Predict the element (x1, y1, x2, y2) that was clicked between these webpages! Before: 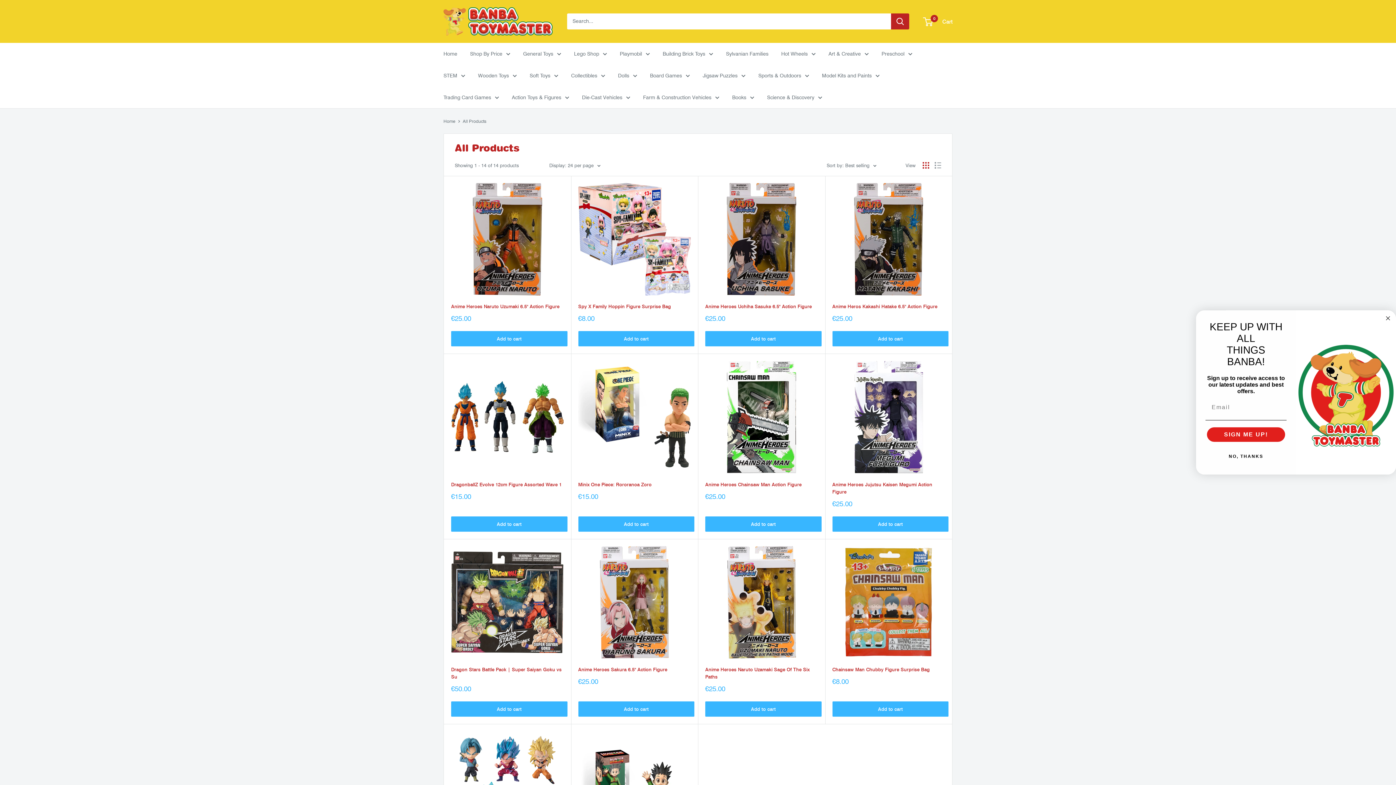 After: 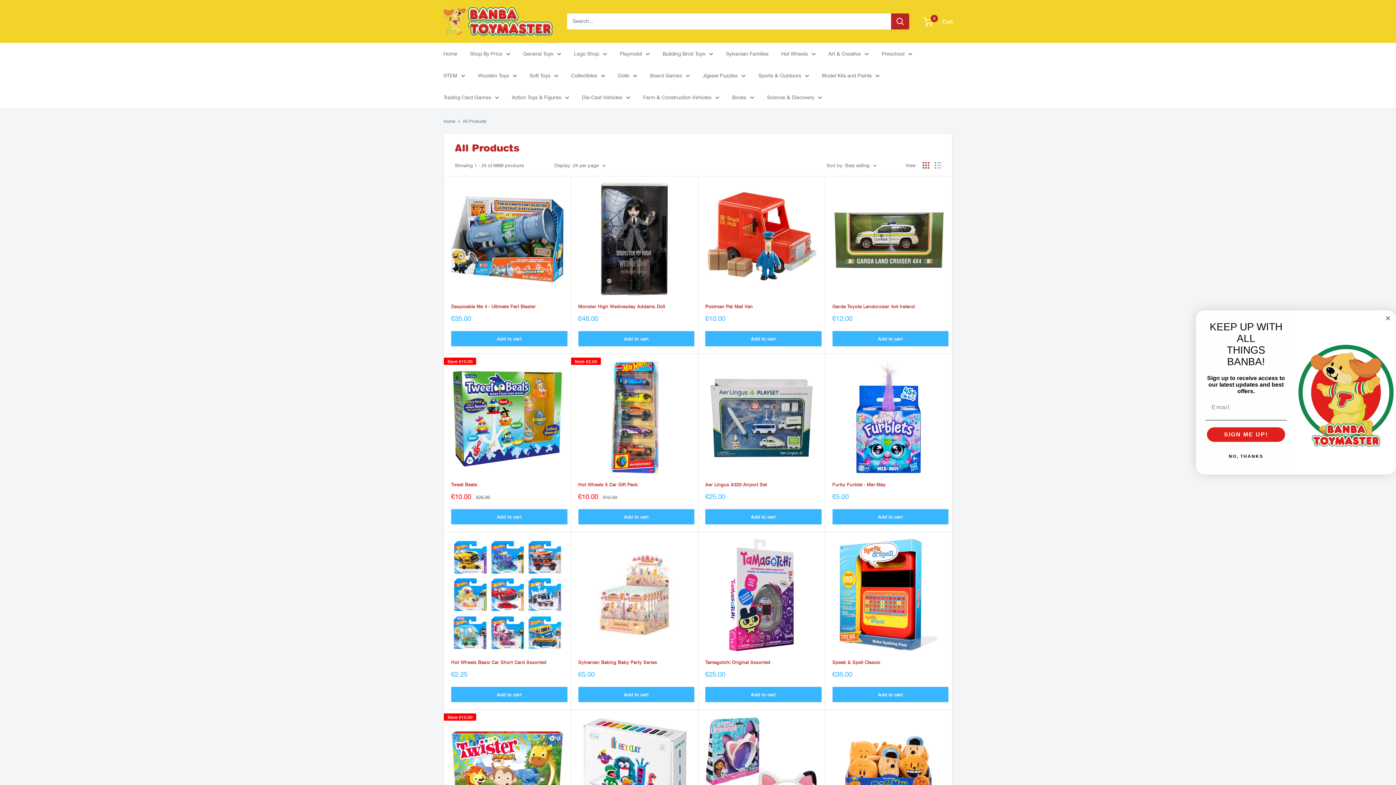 Action: label: All Products bbox: (462, 118, 486, 123)